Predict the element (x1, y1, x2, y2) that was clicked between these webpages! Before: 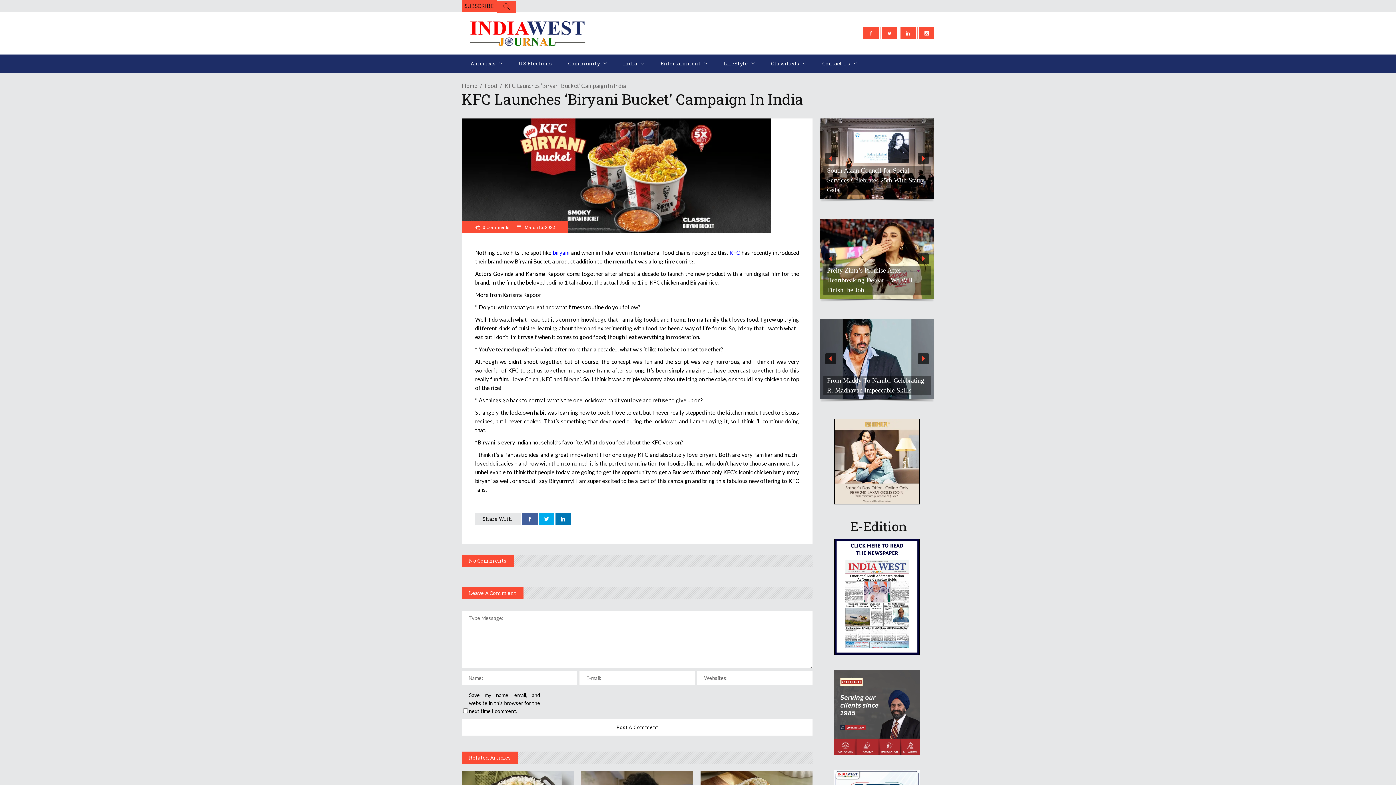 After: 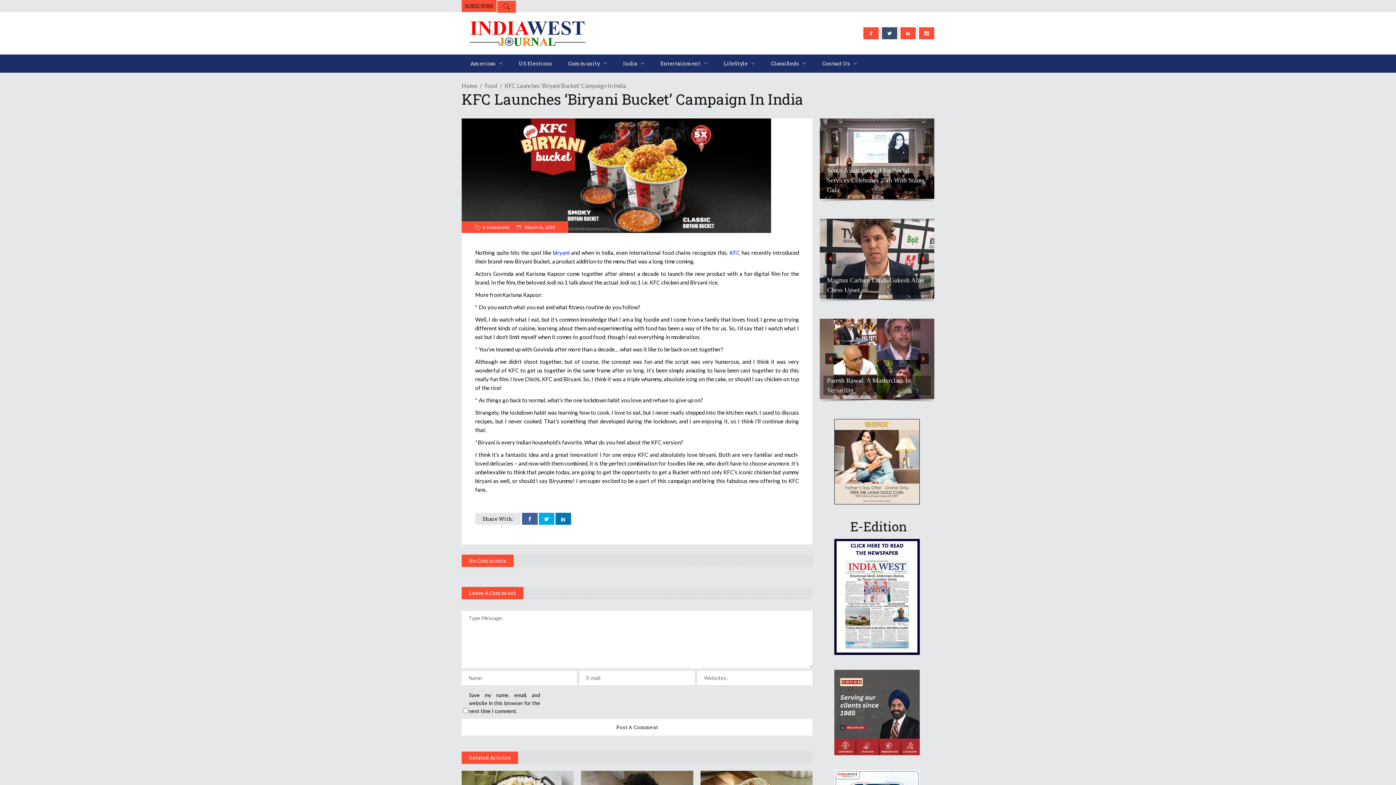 Action: bbox: (882, 27, 897, 39)